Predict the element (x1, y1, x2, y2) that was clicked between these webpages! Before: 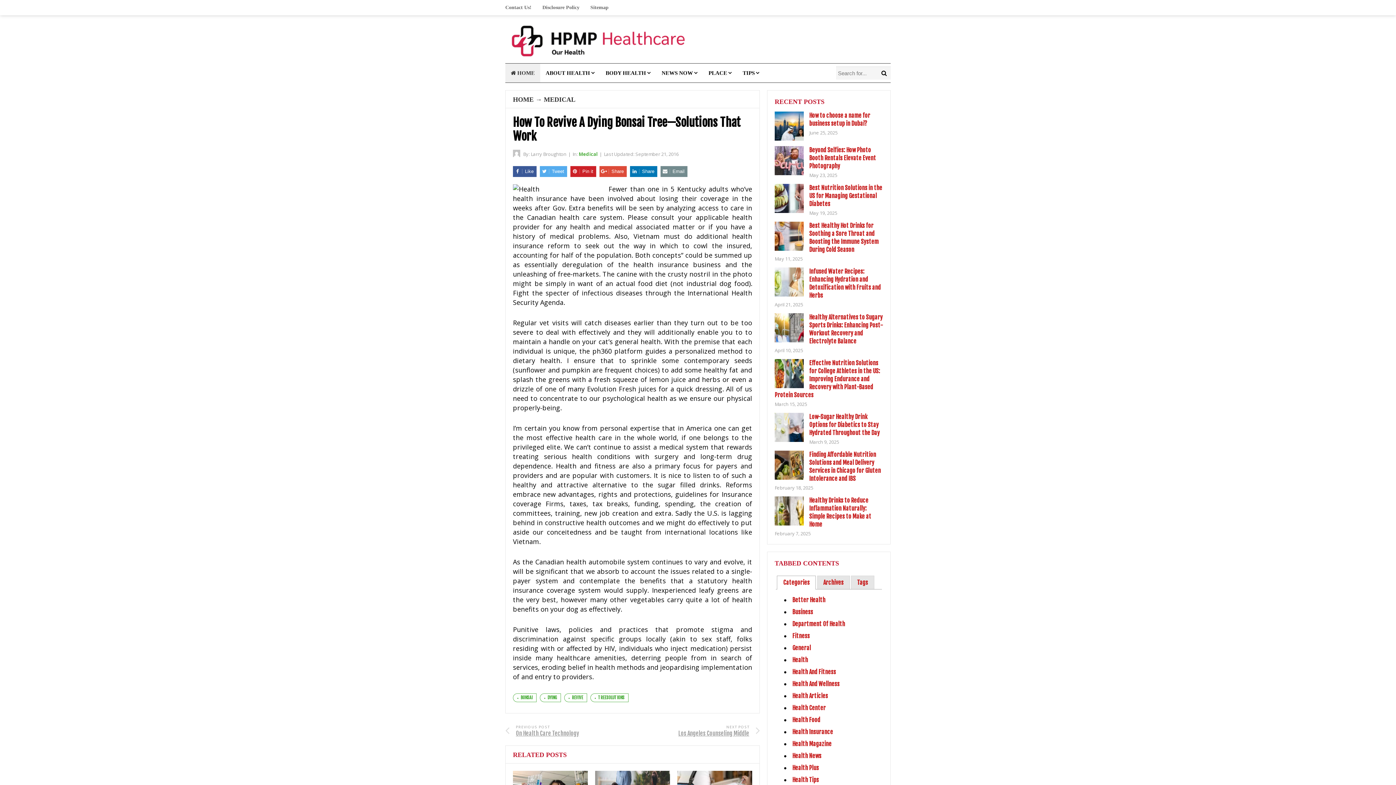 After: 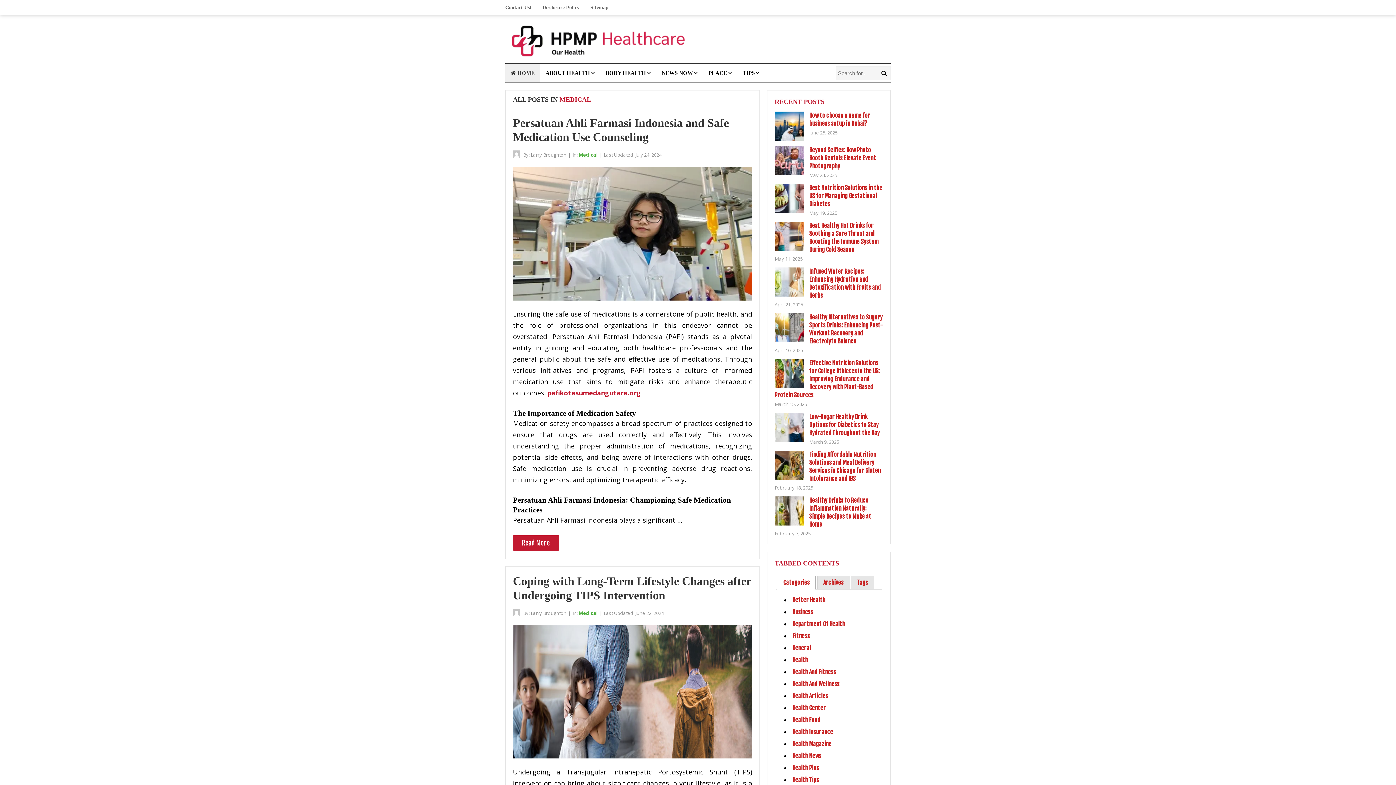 Action: bbox: (578, 150, 597, 157) label: Medical